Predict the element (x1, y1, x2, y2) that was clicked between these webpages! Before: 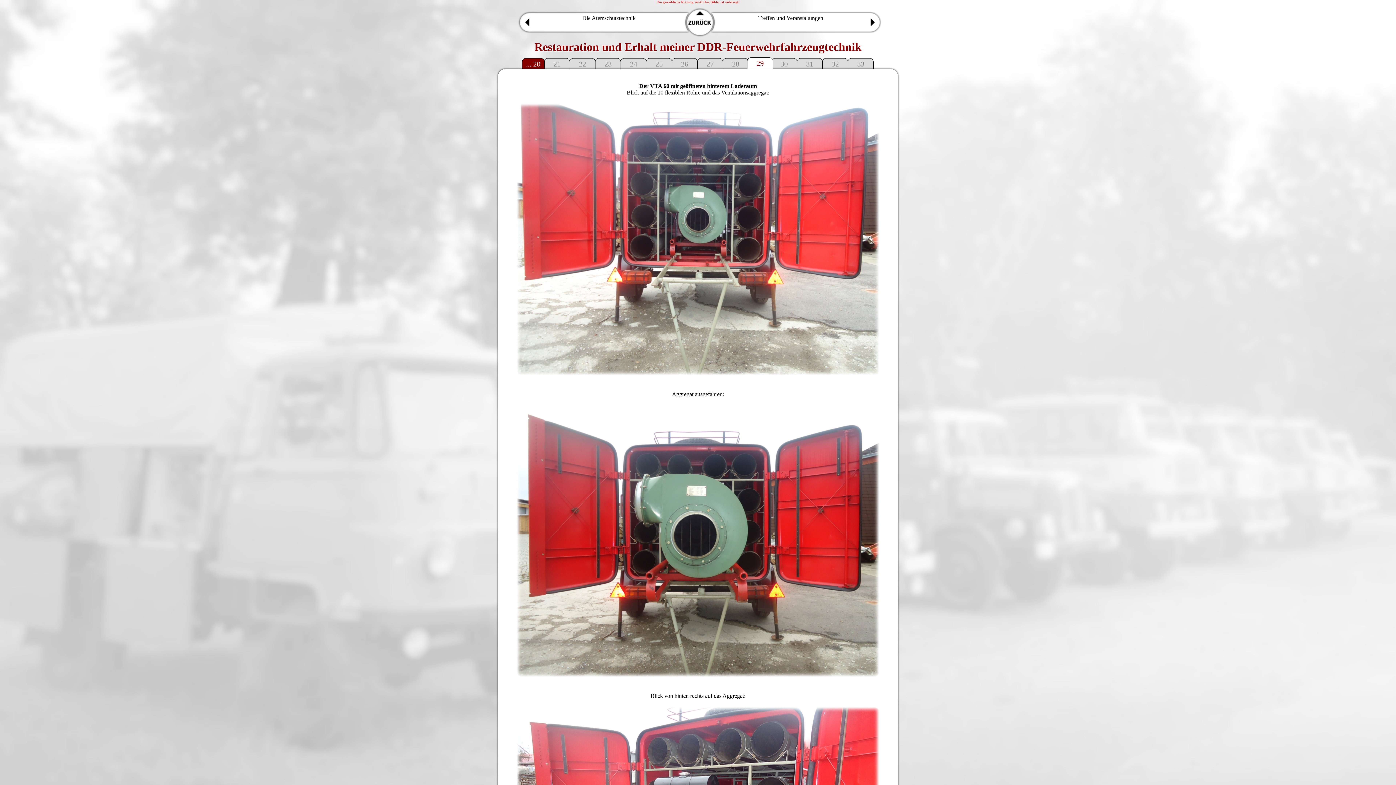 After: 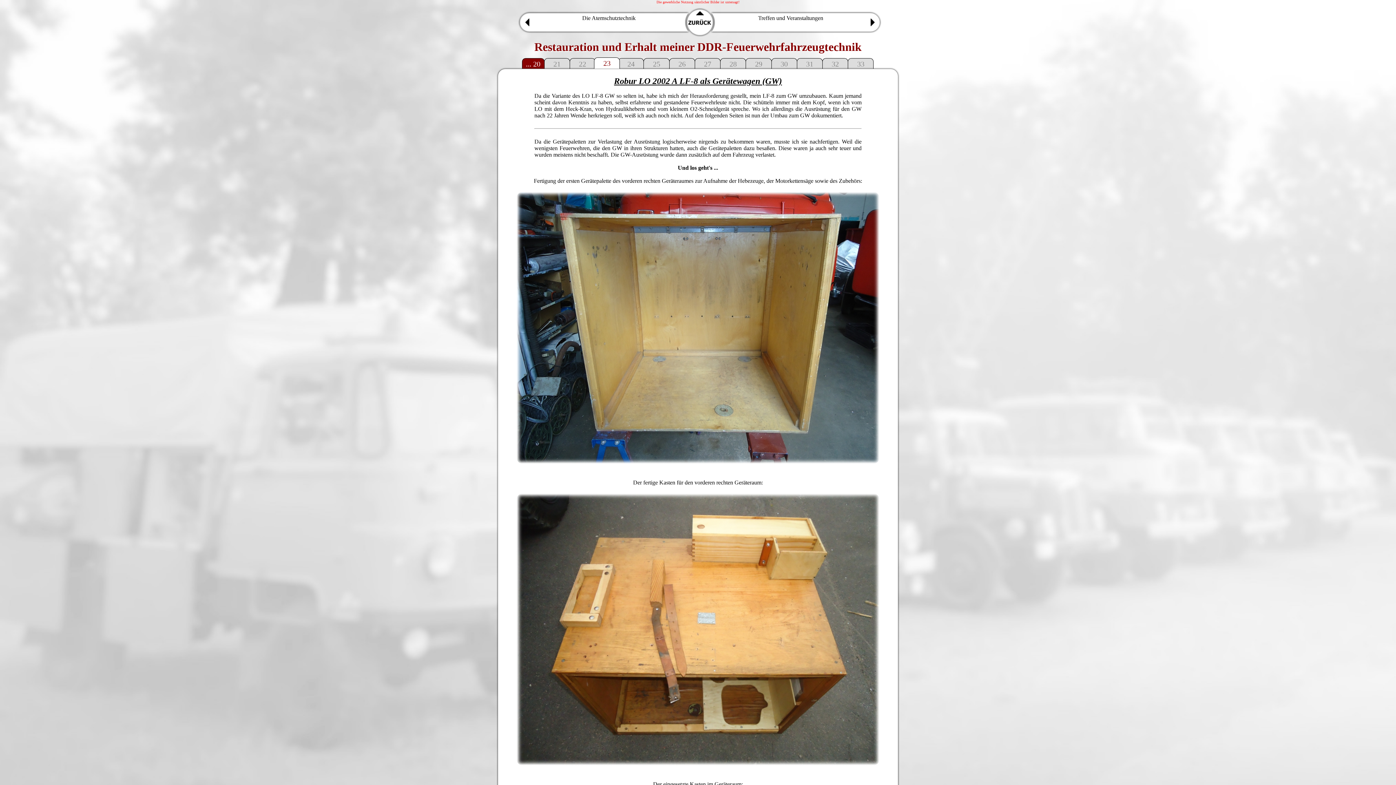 Action: label: 23 bbox: (595, 62, 621, 68)